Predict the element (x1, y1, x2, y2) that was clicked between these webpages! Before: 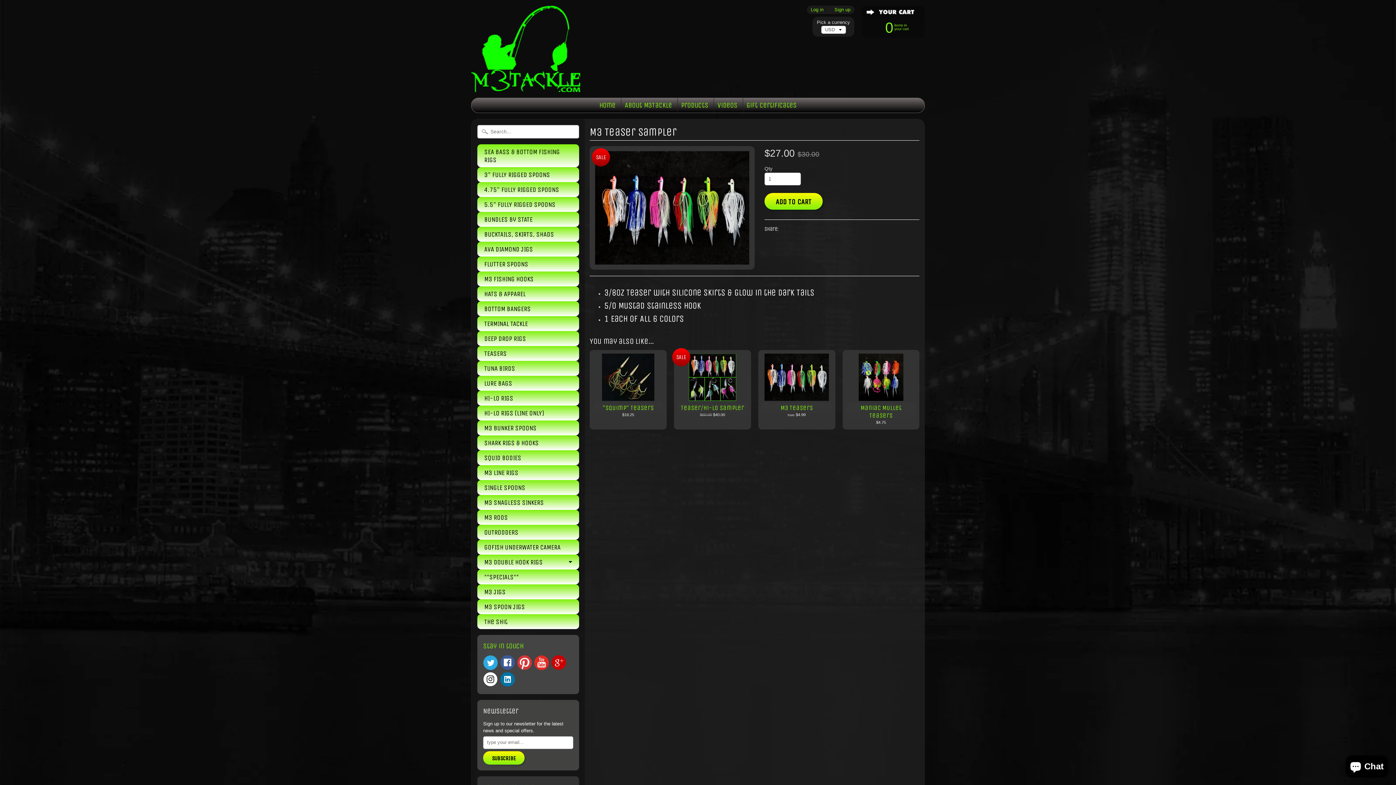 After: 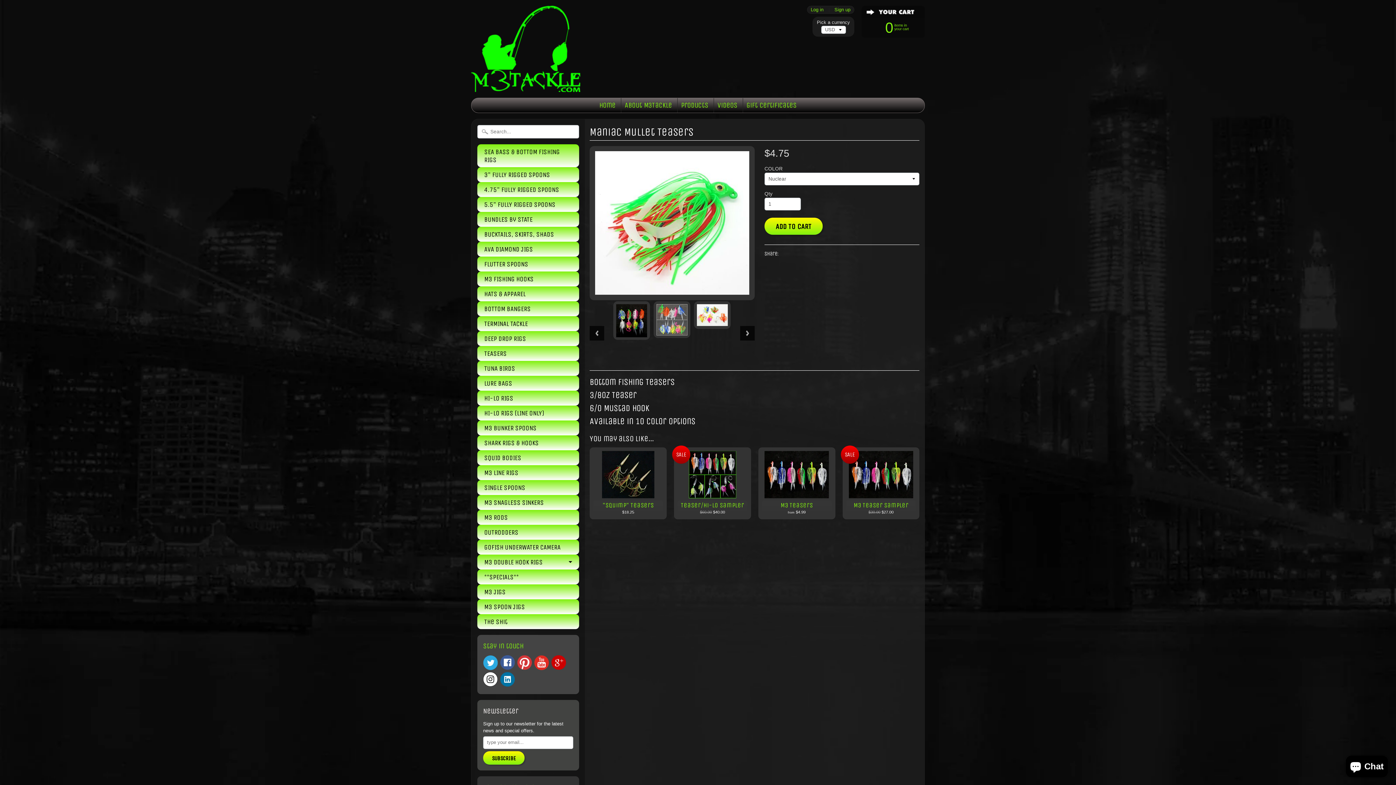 Action: bbox: (842, 350, 919, 429) label: Maniac Mullet Teasers
$4.75